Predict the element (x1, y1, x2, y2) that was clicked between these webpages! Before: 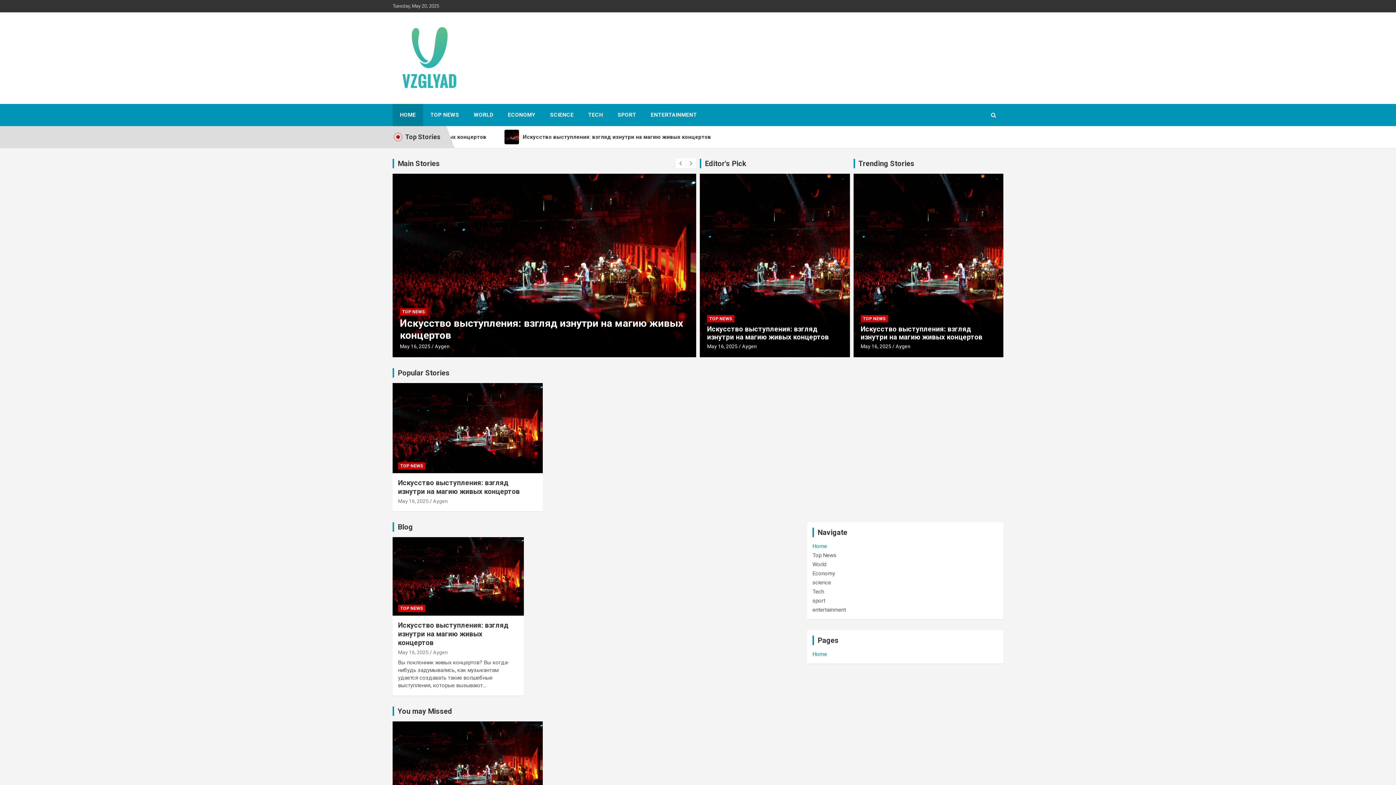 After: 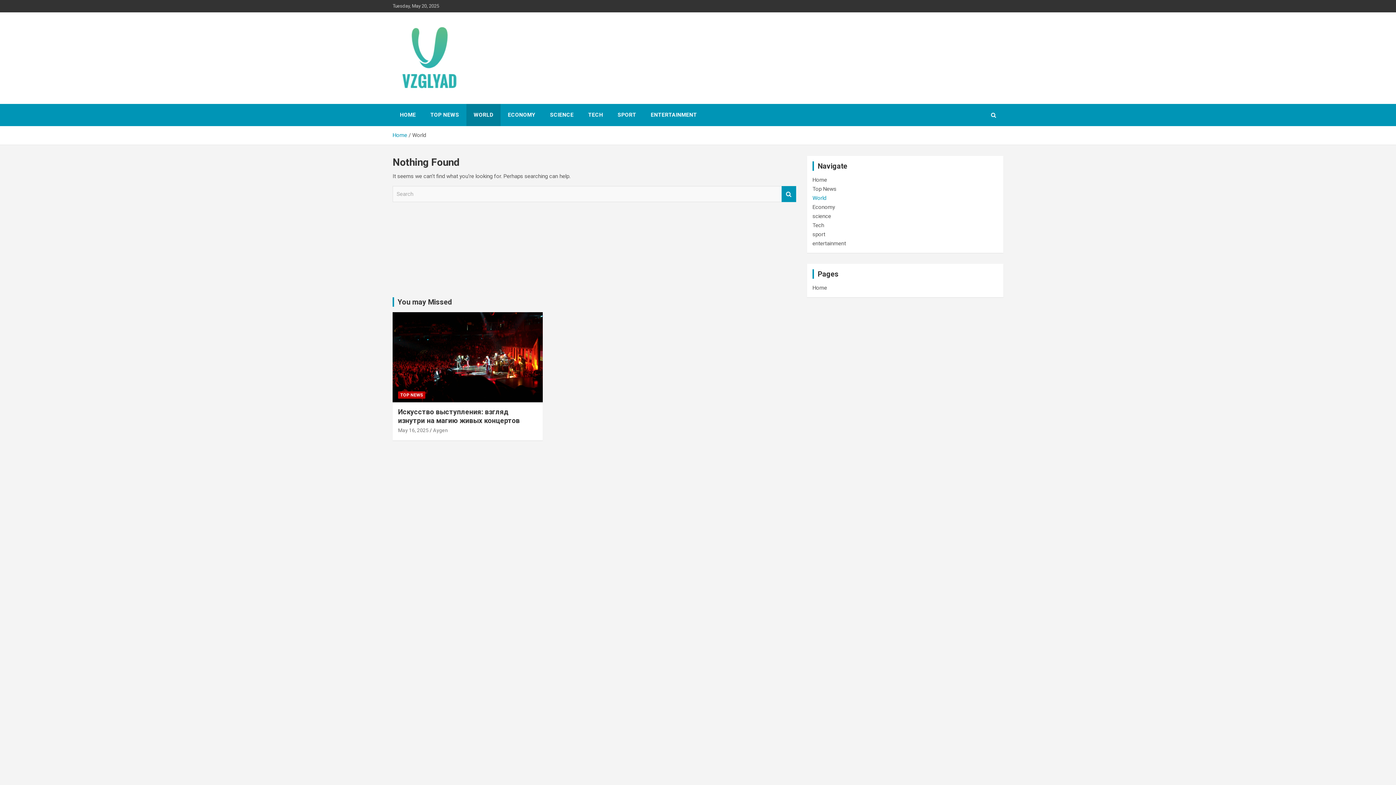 Action: bbox: (466, 104, 500, 126) label: WORLD